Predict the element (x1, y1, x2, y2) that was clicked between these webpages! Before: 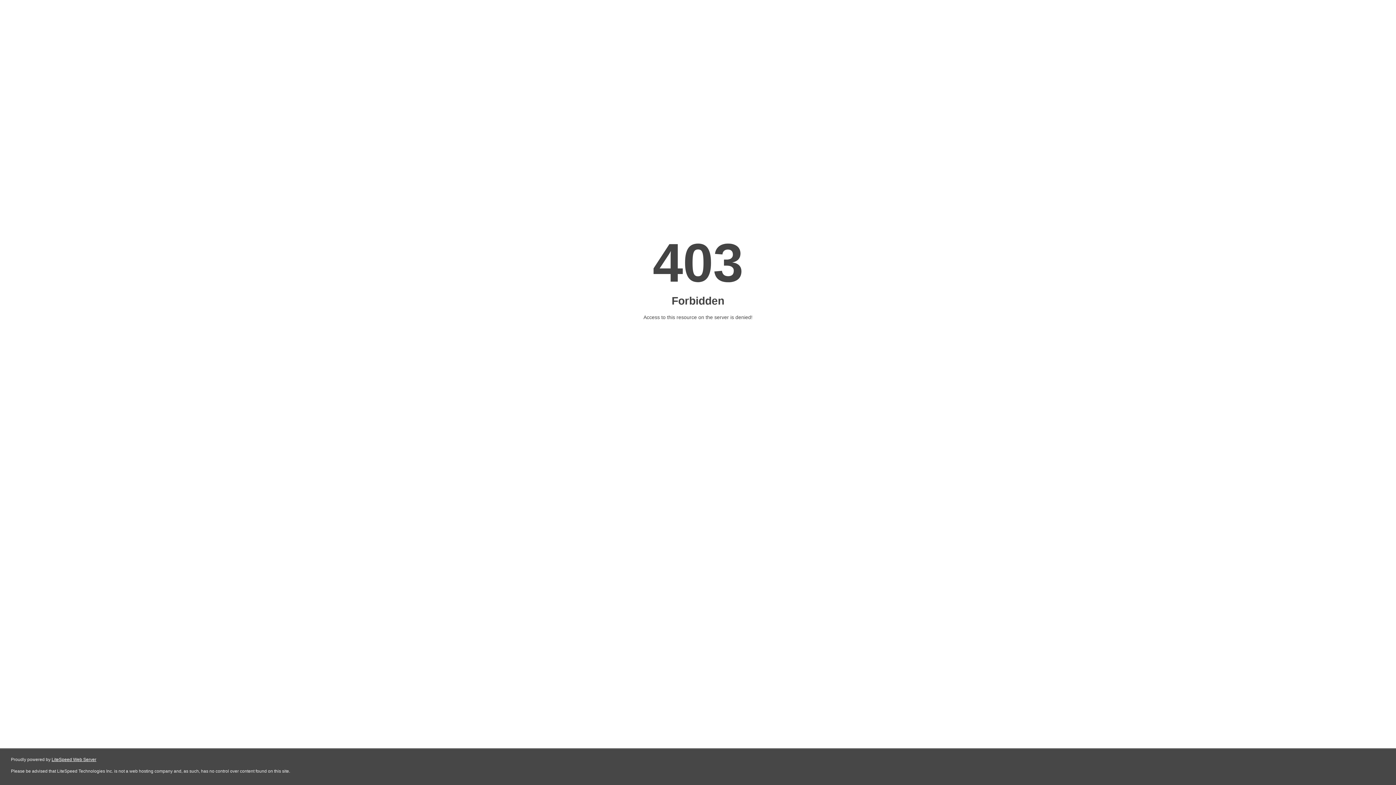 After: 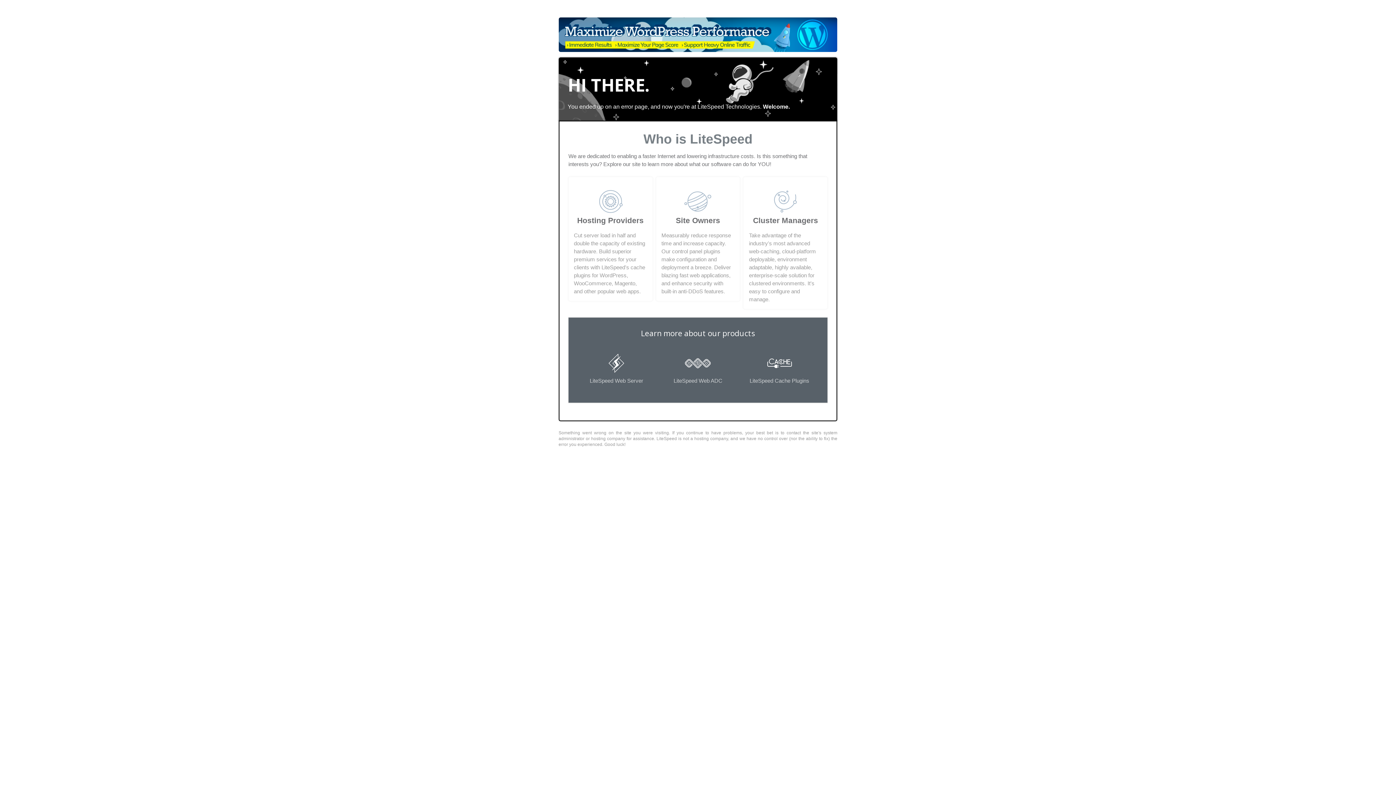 Action: bbox: (51, 757, 96, 762) label: LiteSpeed Web Server